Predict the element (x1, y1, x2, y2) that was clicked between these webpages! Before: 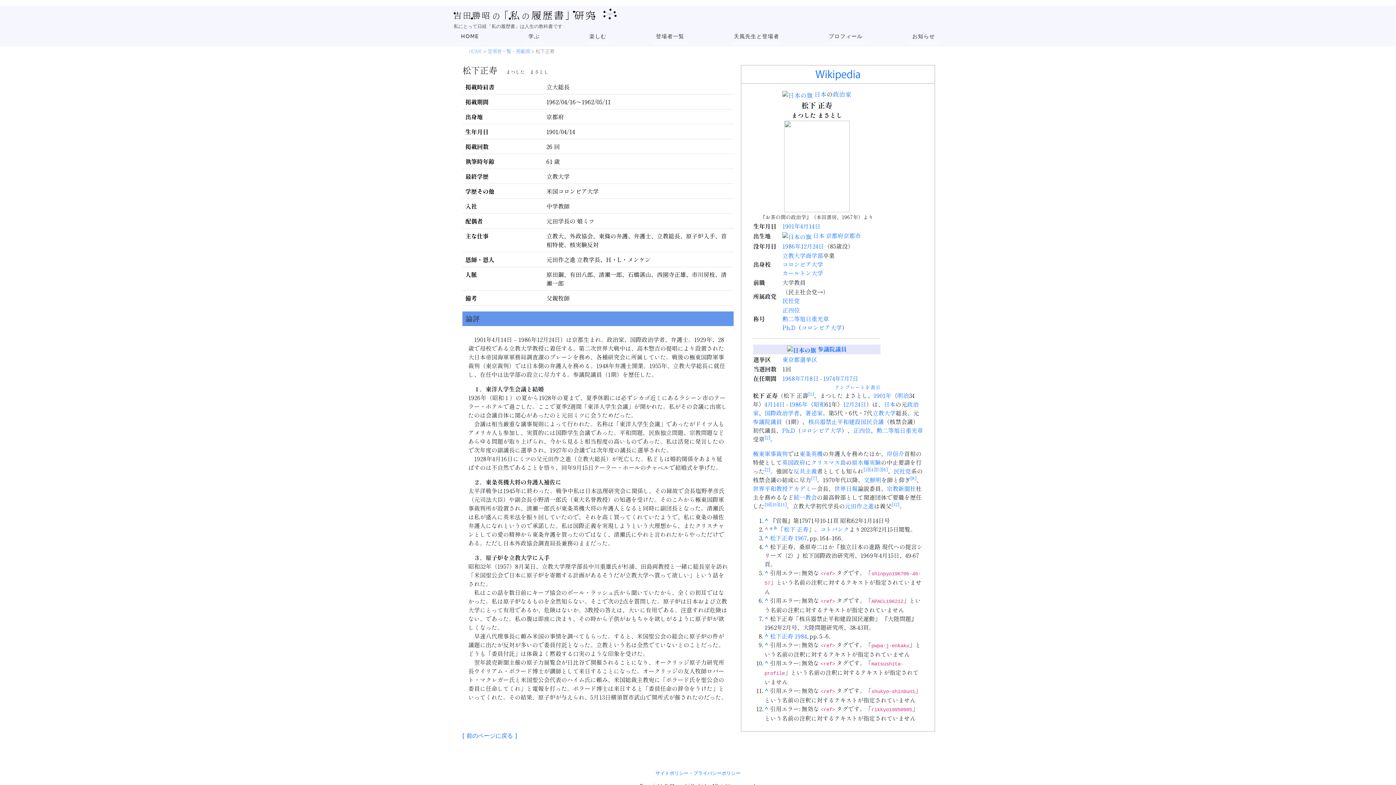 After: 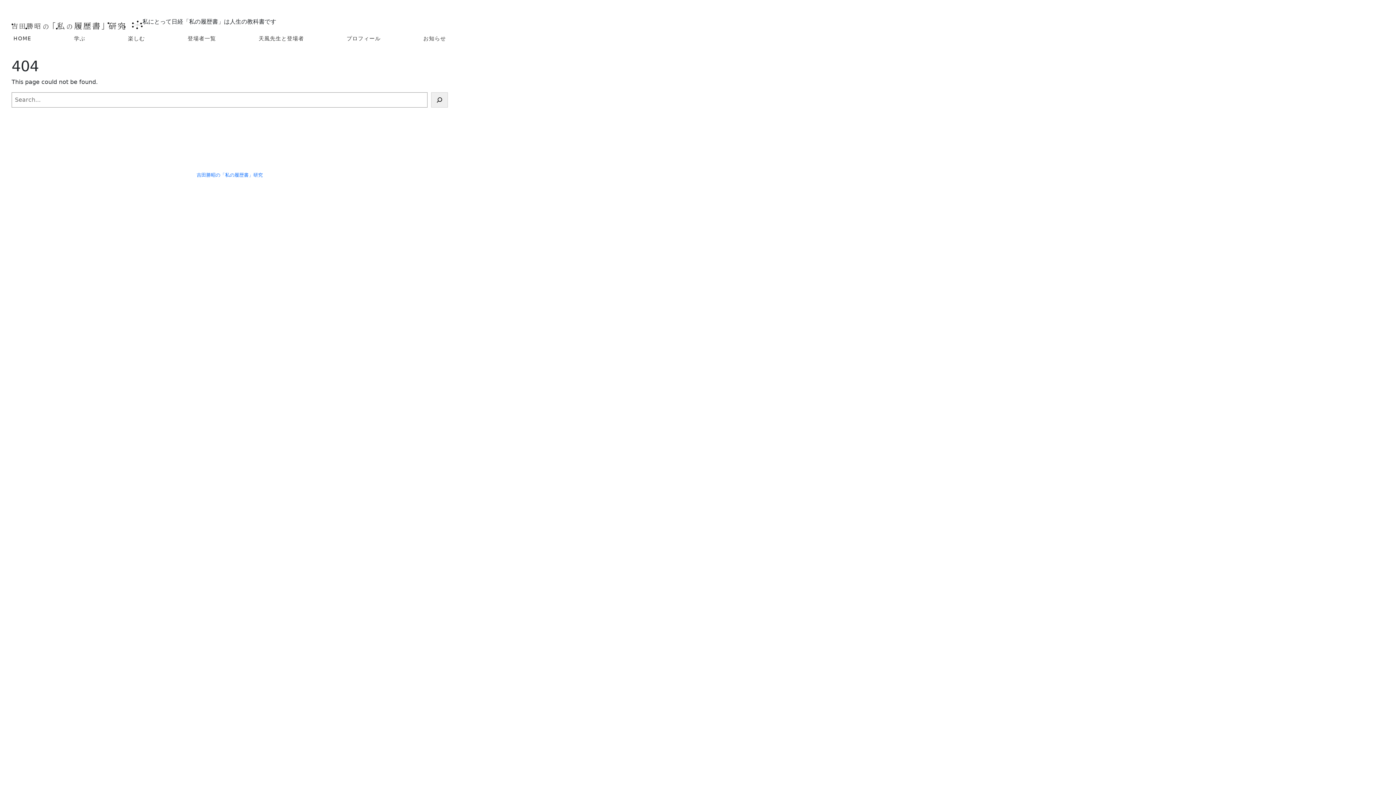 Action: label: 明治 bbox: (897, 391, 909, 400)